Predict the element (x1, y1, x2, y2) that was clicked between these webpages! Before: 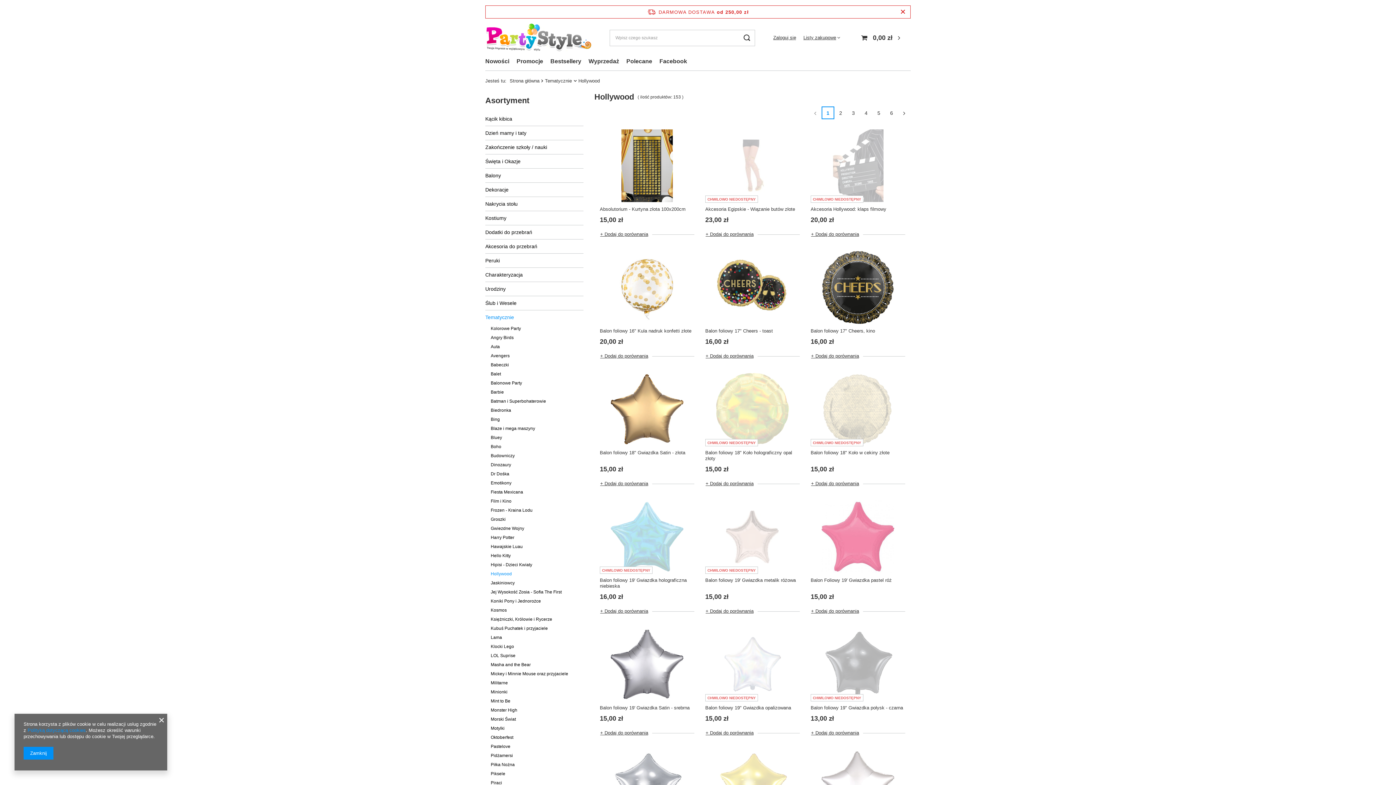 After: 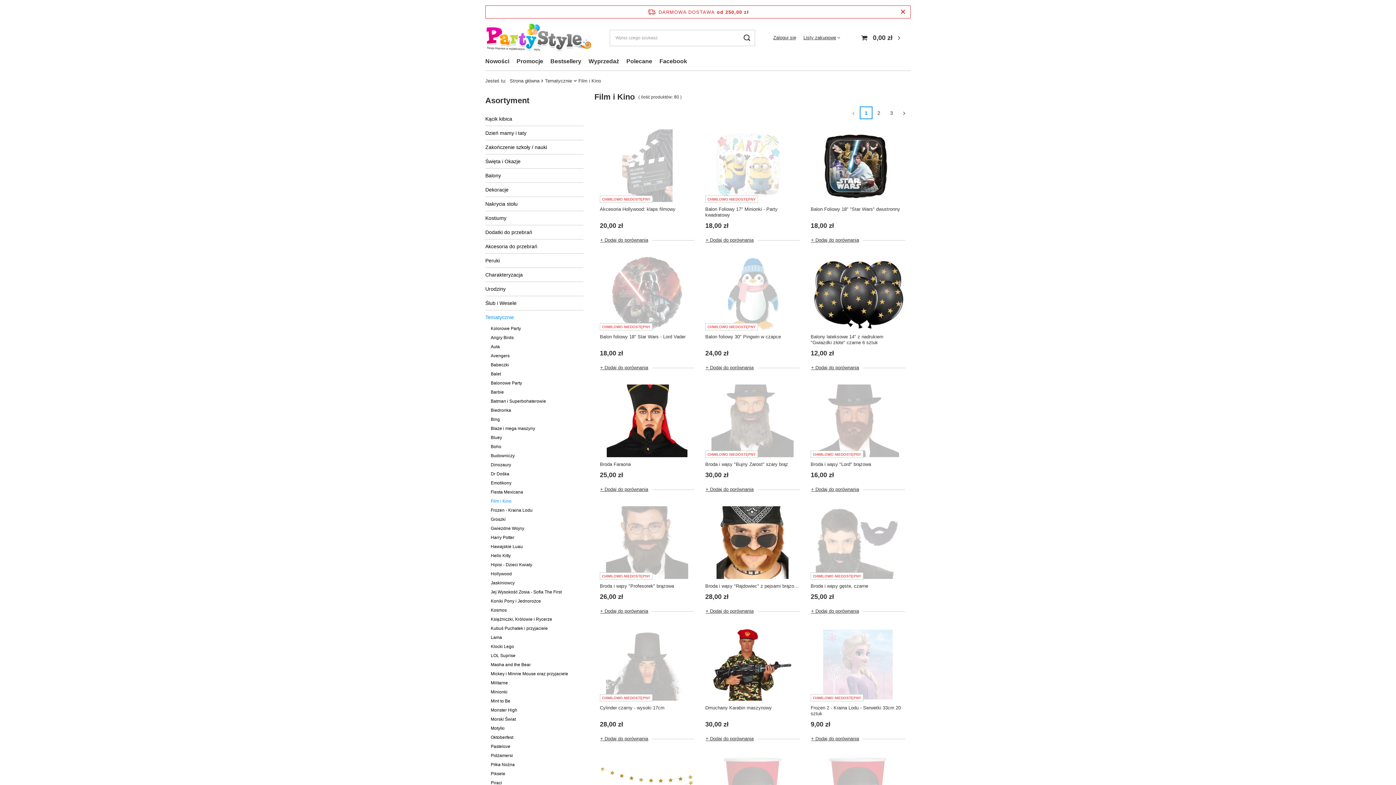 Action: label: Film i Kino bbox: (490, 497, 578, 506)